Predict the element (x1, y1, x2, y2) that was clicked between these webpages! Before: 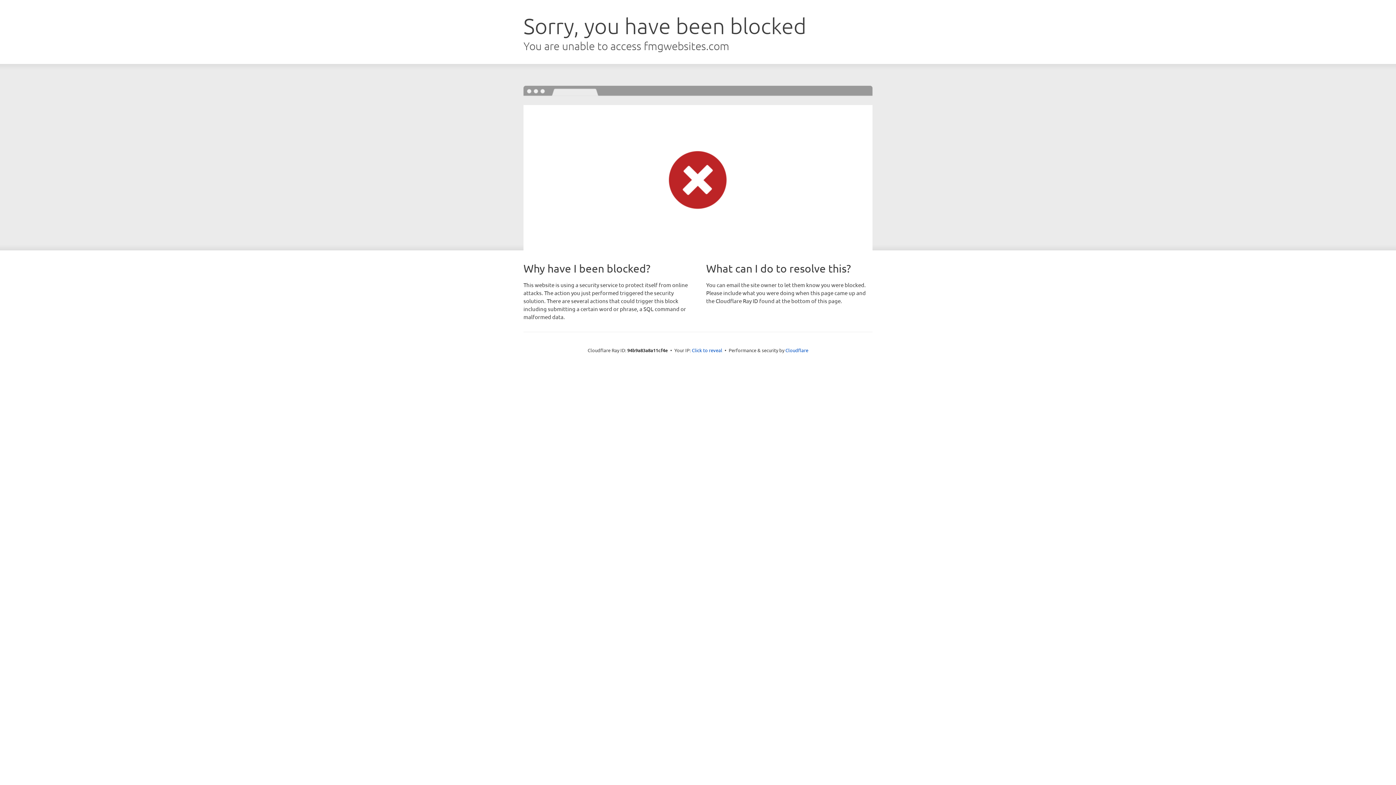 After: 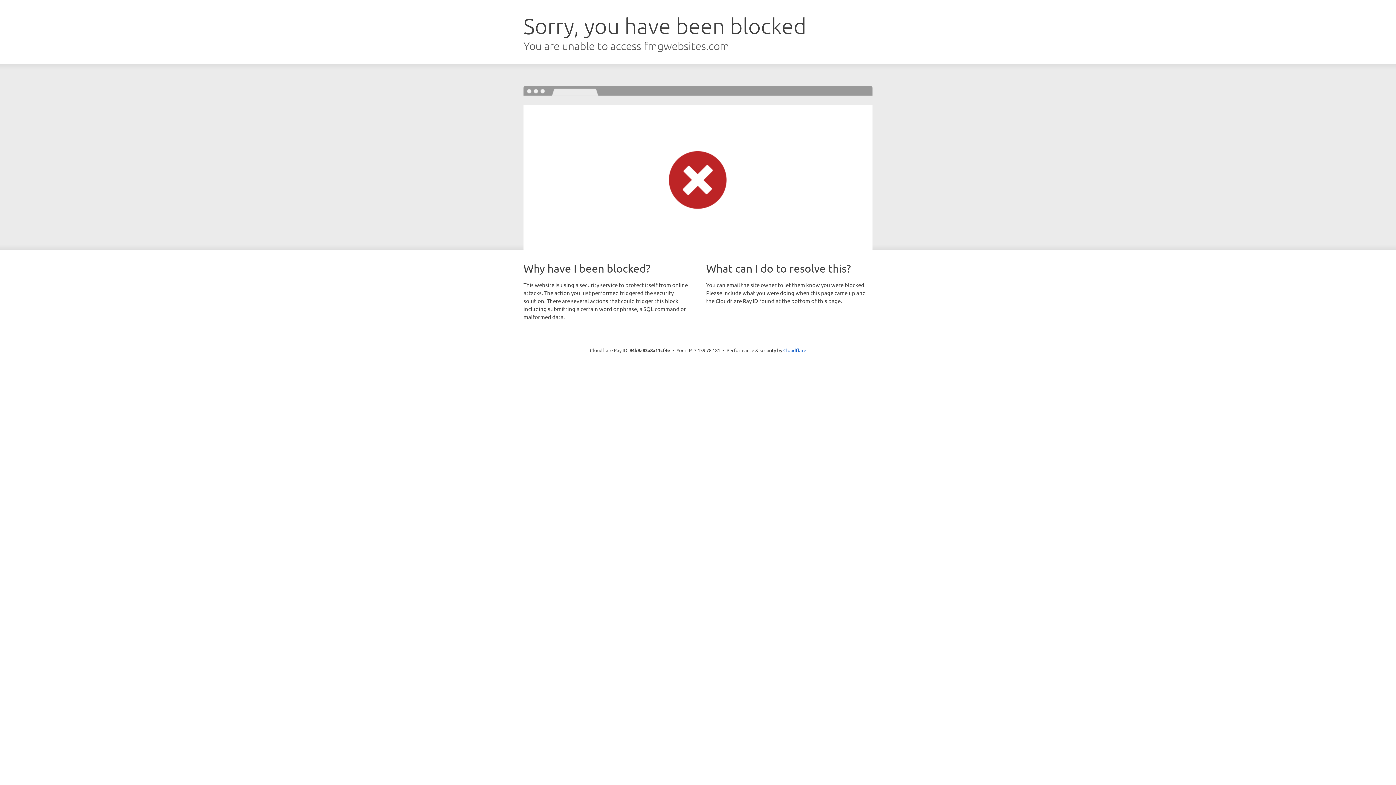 Action: bbox: (692, 346, 722, 353) label: Click to reveal